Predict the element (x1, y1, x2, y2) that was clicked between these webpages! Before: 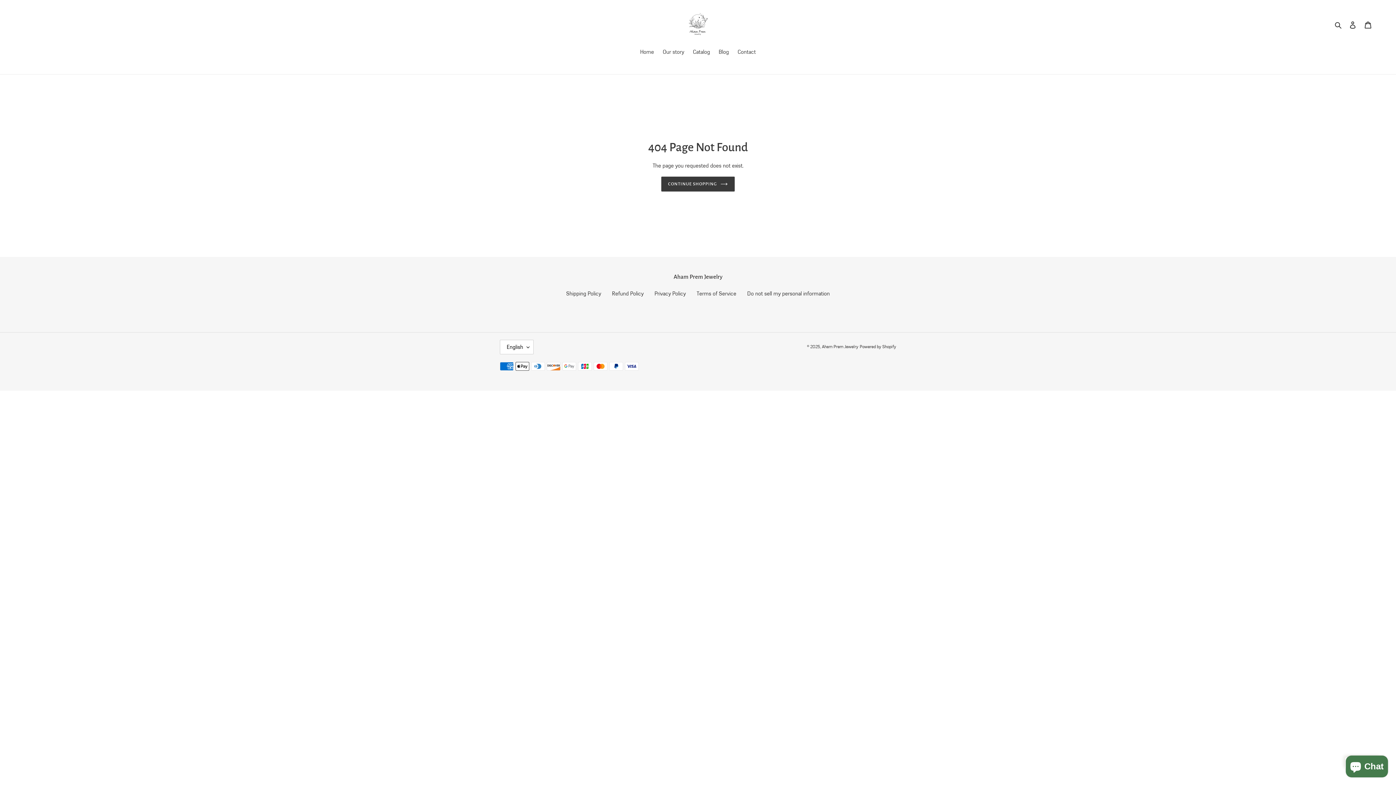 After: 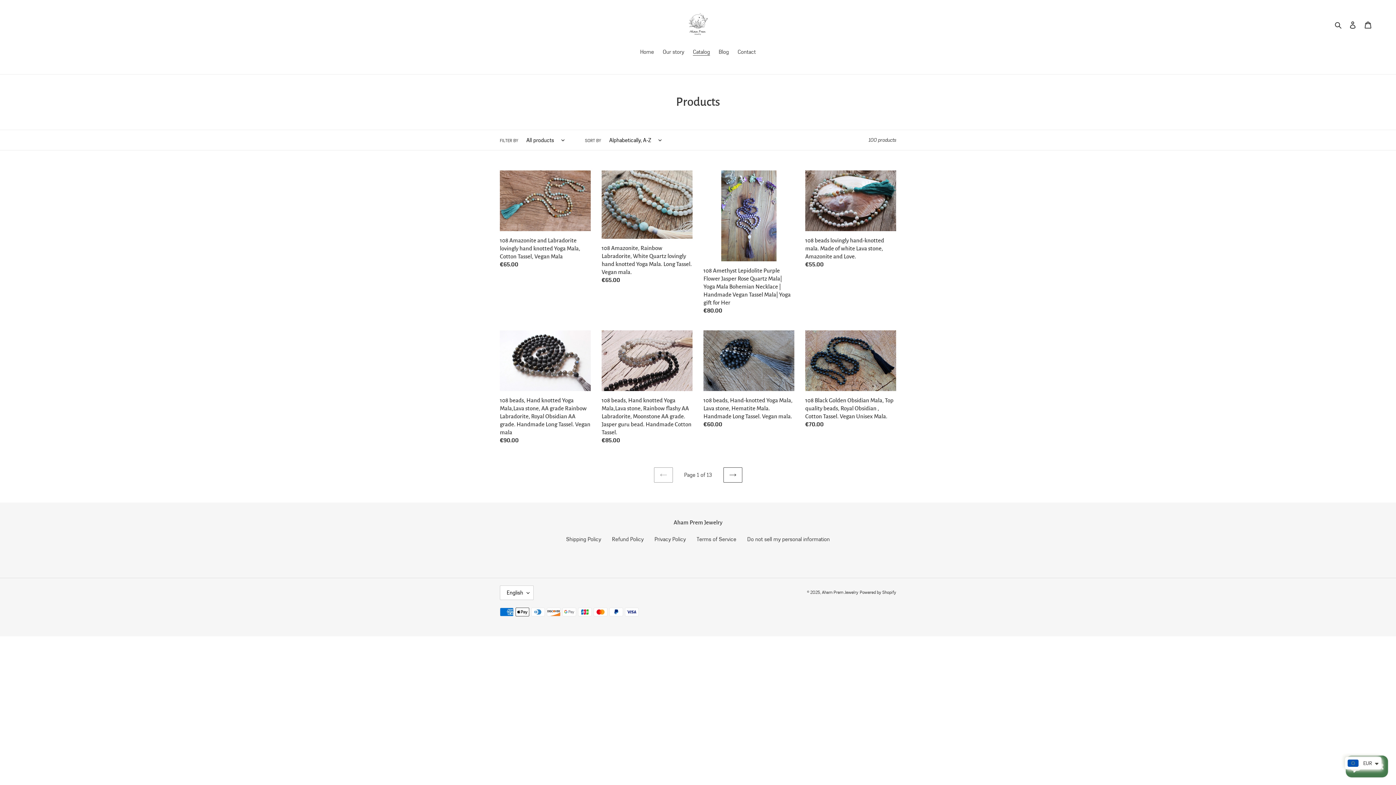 Action: label: Catalog bbox: (689, 48, 713, 57)